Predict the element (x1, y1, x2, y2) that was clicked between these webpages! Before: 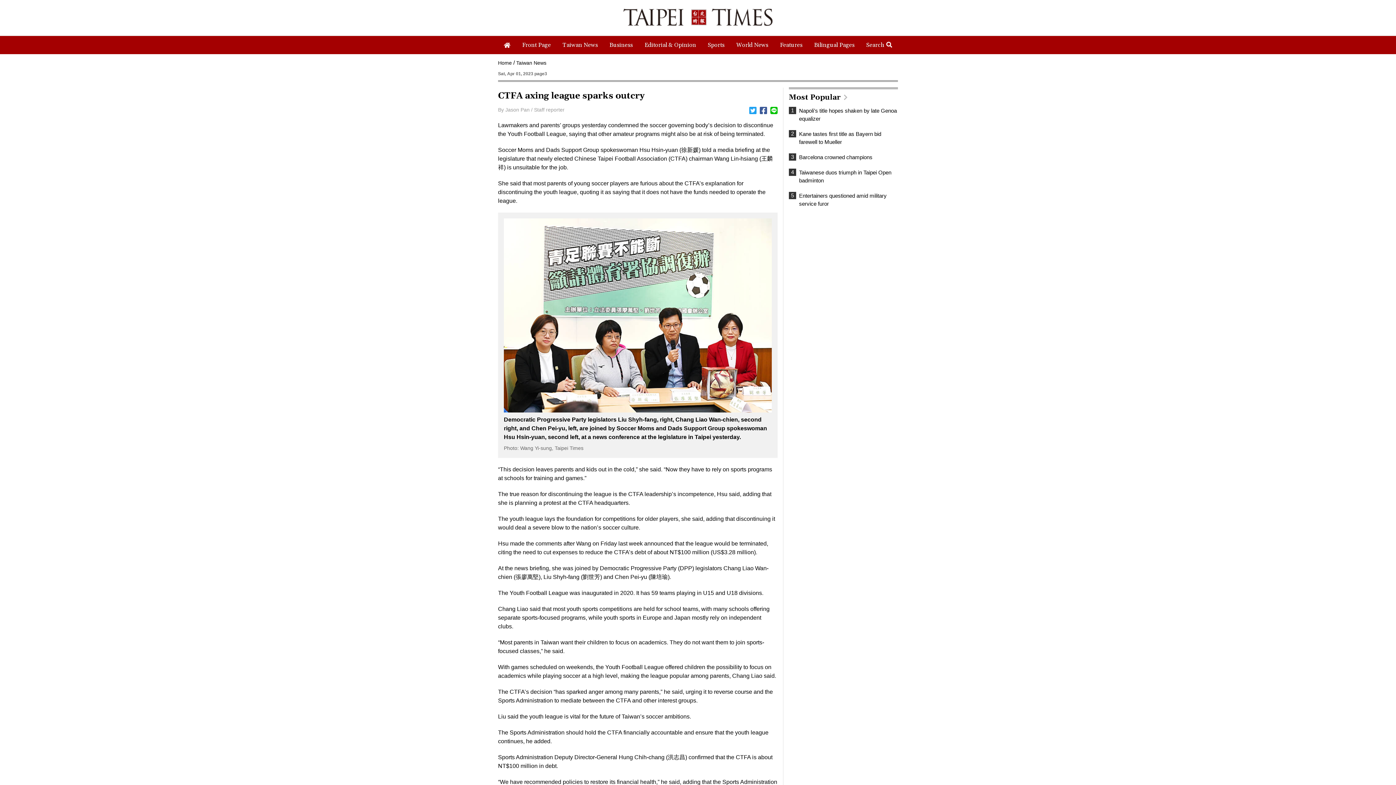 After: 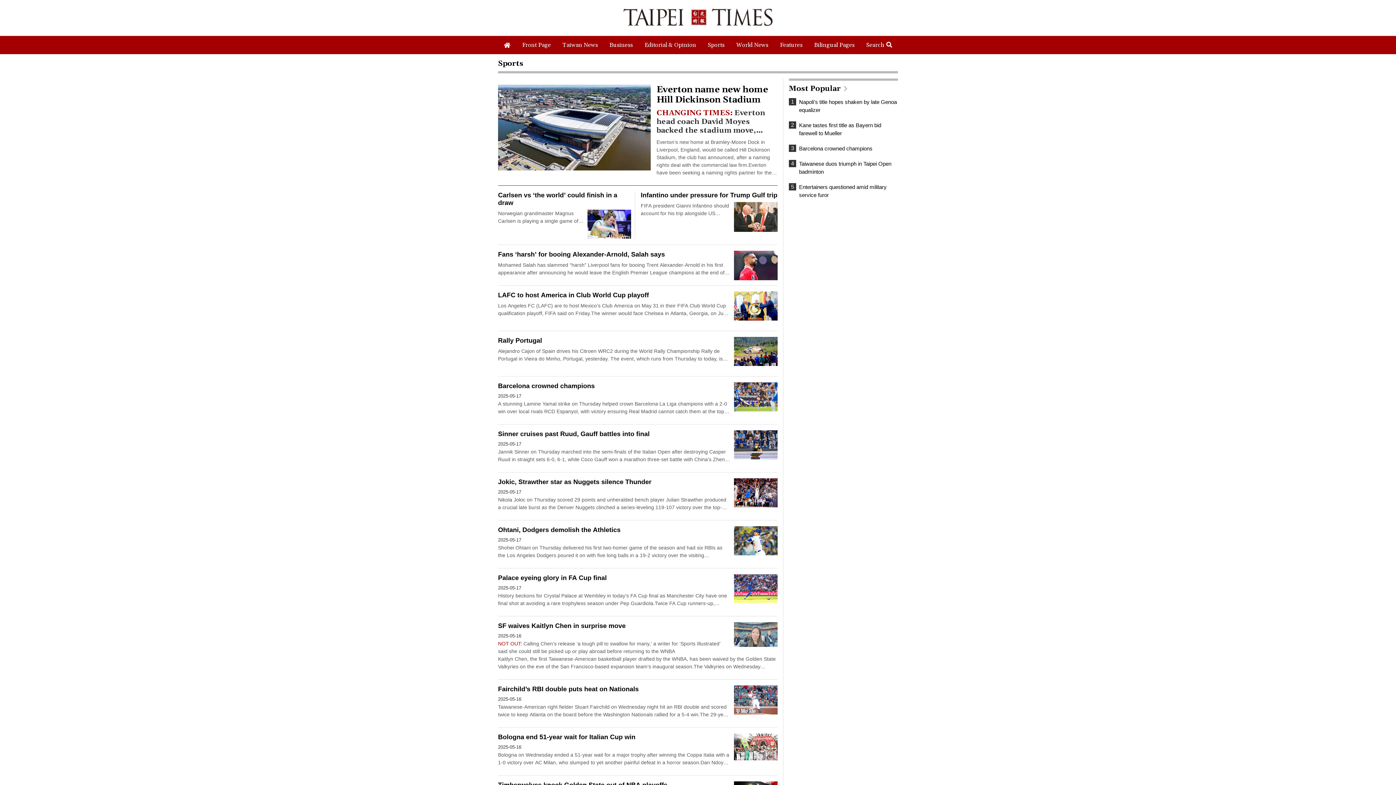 Action: label: Sports bbox: (702, 36, 730, 54)